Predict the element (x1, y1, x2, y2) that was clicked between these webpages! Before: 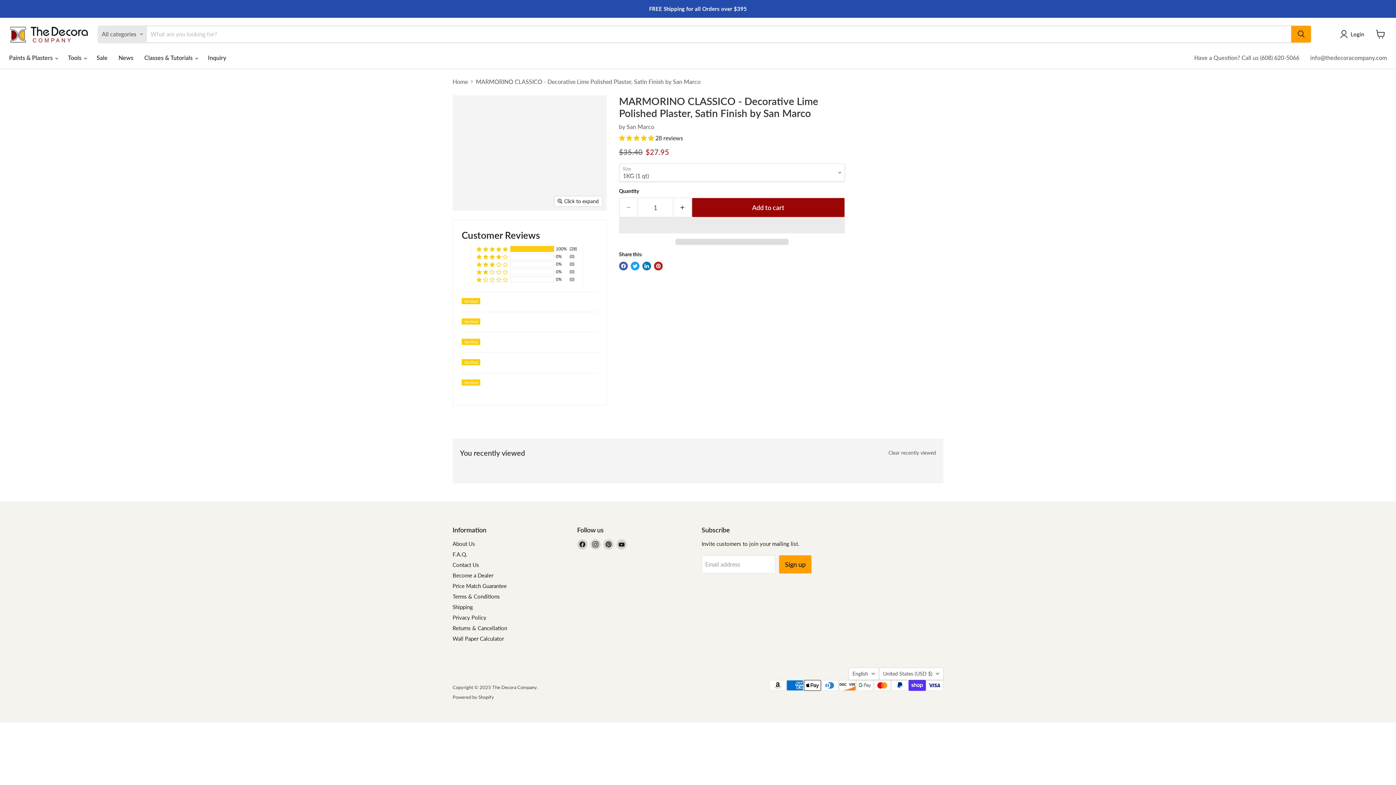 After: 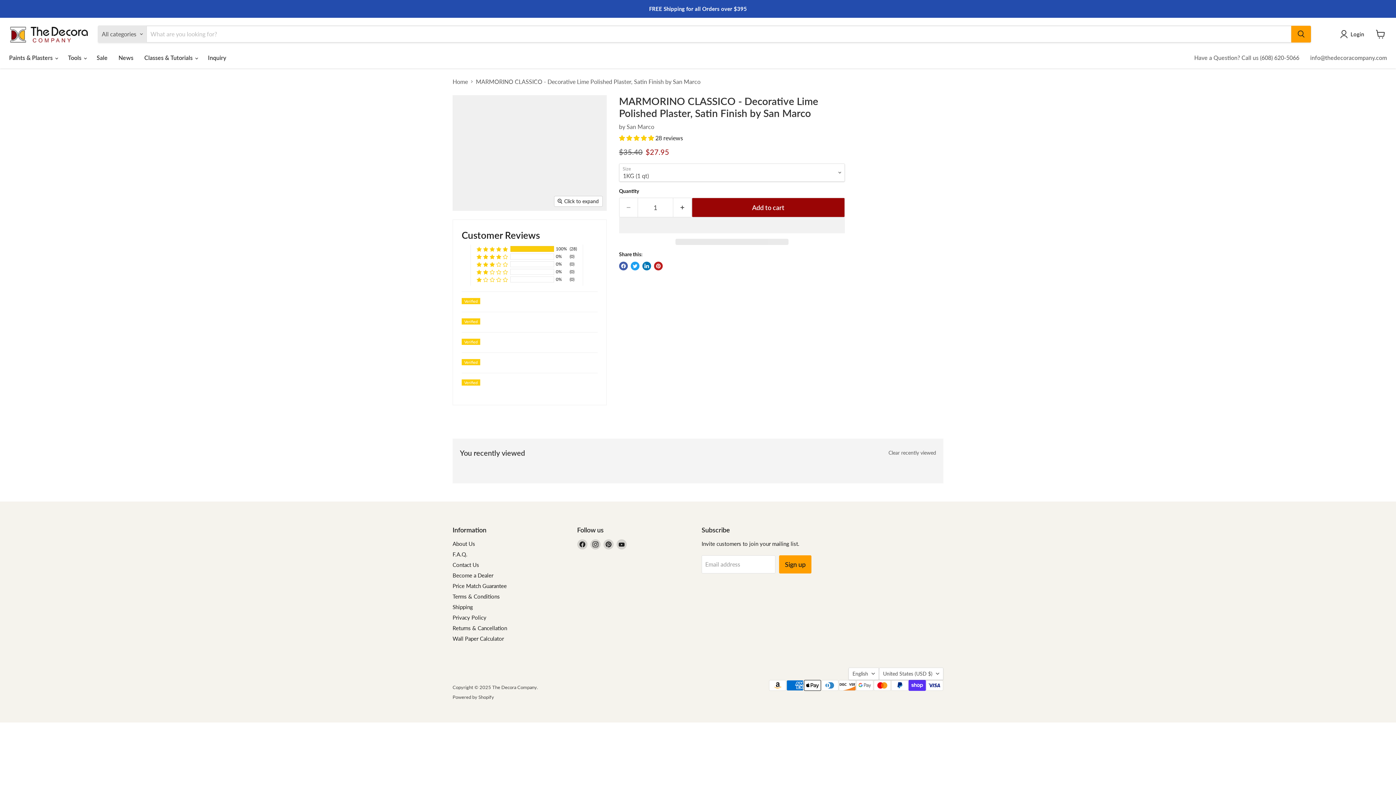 Action: label: MARMORINO CLASSICO - Decorative Lime Polished Plaster, Satin Finish by San Marco San Marco thumbnail bbox: (534, 248, 559, 276)